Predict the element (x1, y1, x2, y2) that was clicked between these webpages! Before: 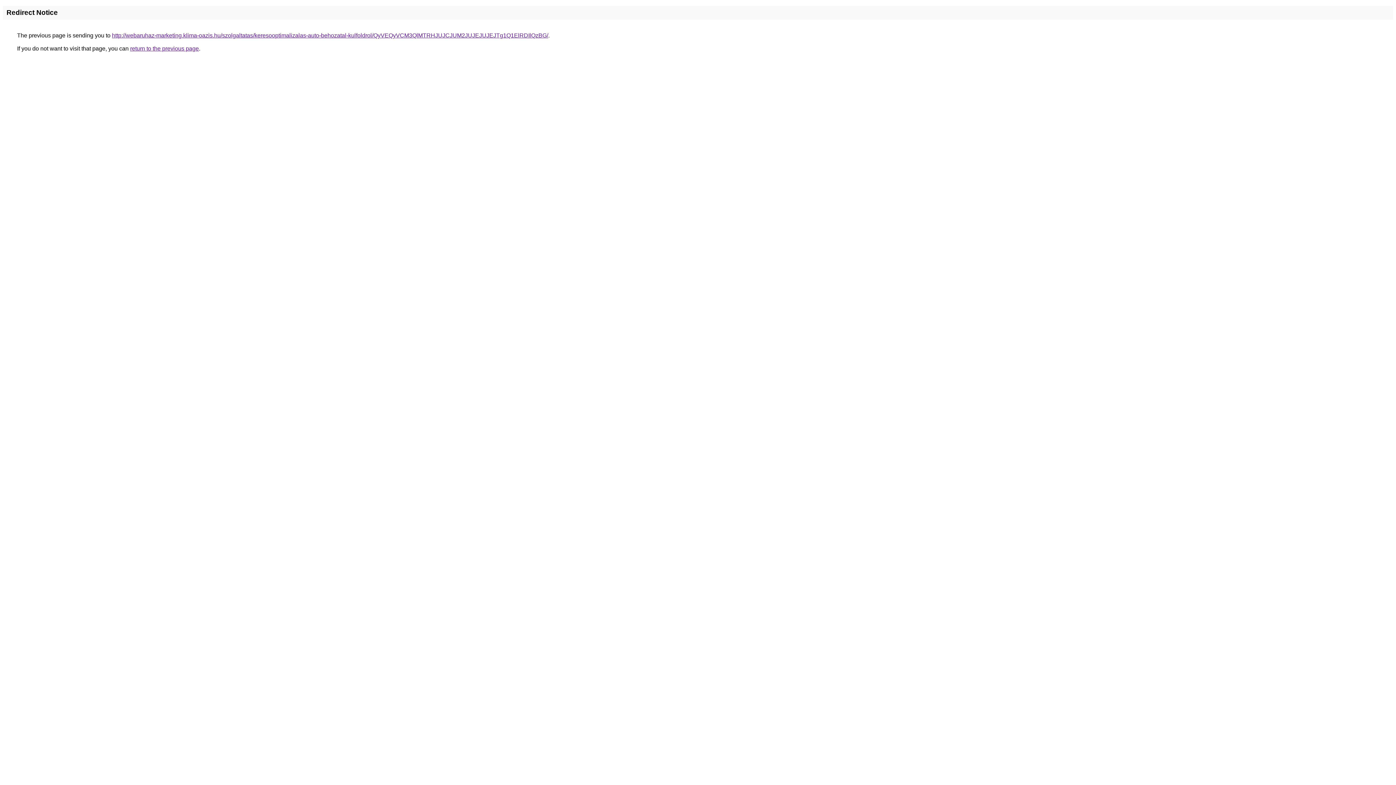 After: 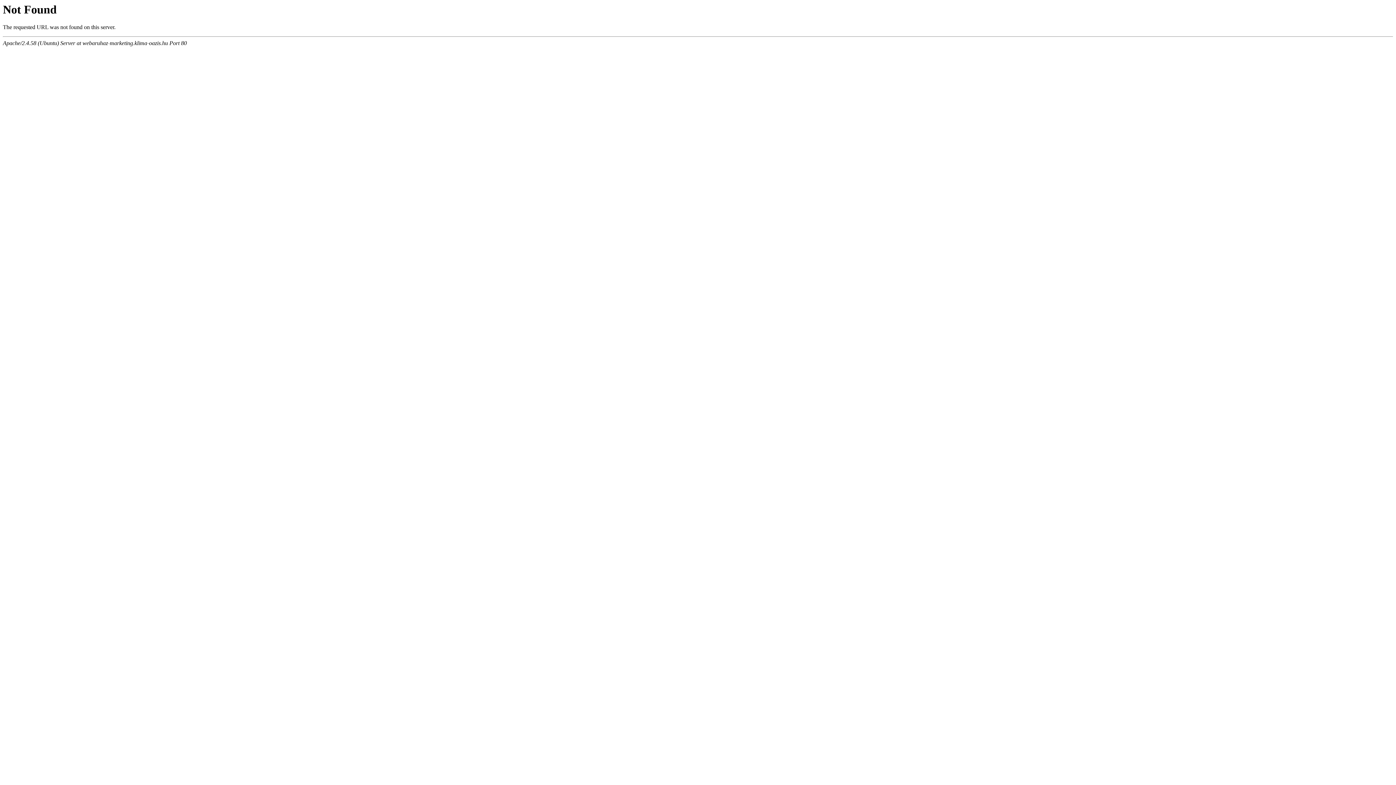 Action: label: http://webaruhaz-marketing.klima-oazis.hu/szolgaltatas/keresooptimalizalas-auto-behozatal-kulfoldrol/QyVEQyVCM3QlMTRHJUJCJUM2JUJEJUJEJTg1Q1ElRDIlQzBG/ bbox: (112, 32, 548, 38)